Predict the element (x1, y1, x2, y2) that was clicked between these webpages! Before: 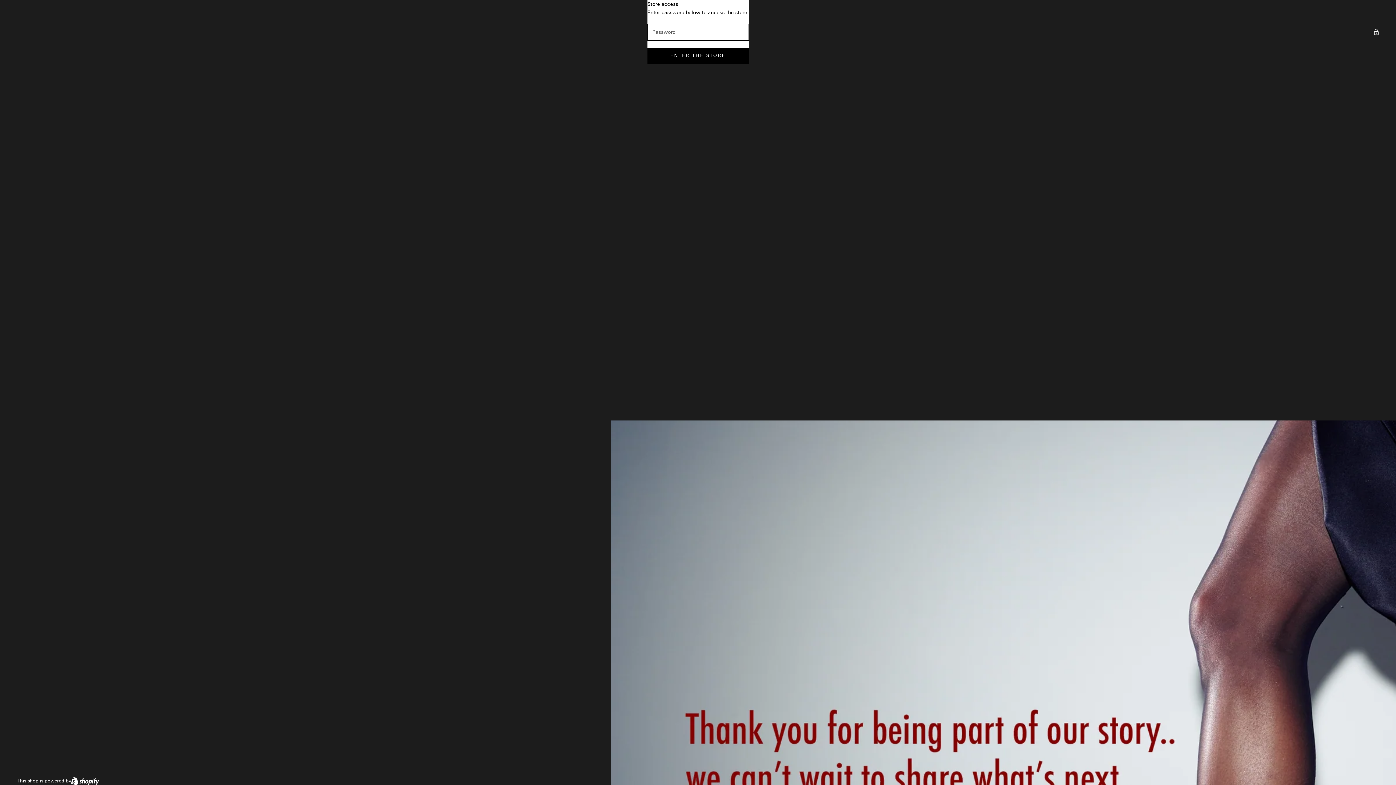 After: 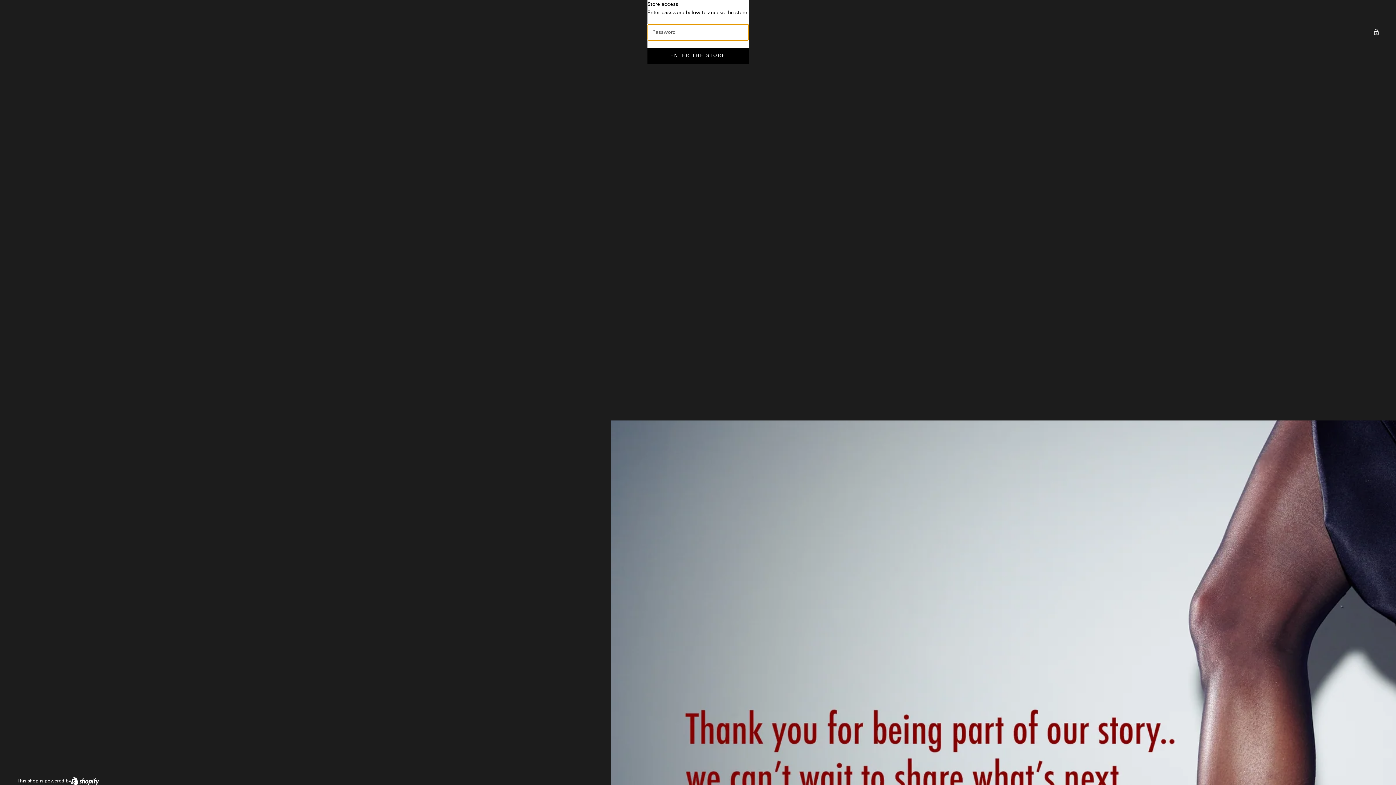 Action: bbox: (647, 47, 748, 63) label: ENTER THE STORE